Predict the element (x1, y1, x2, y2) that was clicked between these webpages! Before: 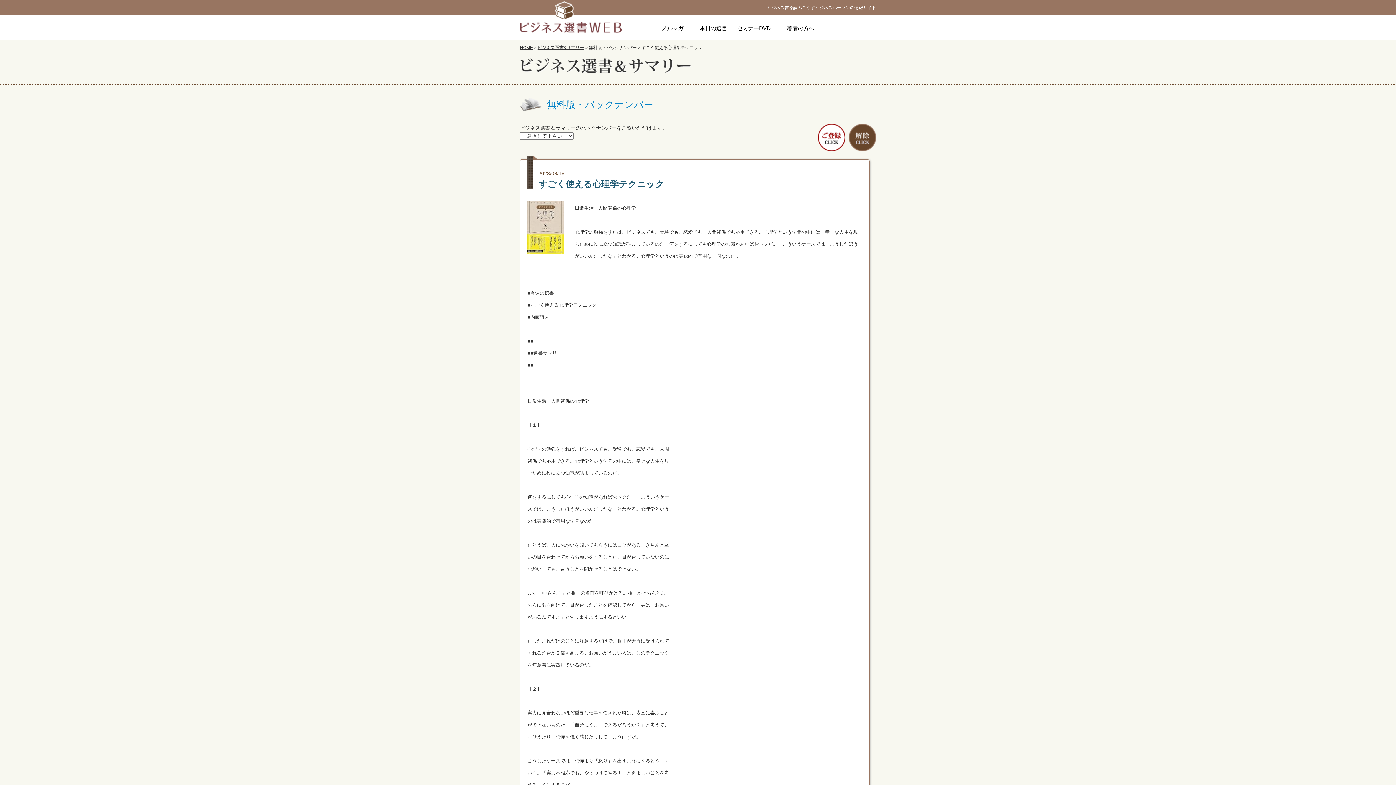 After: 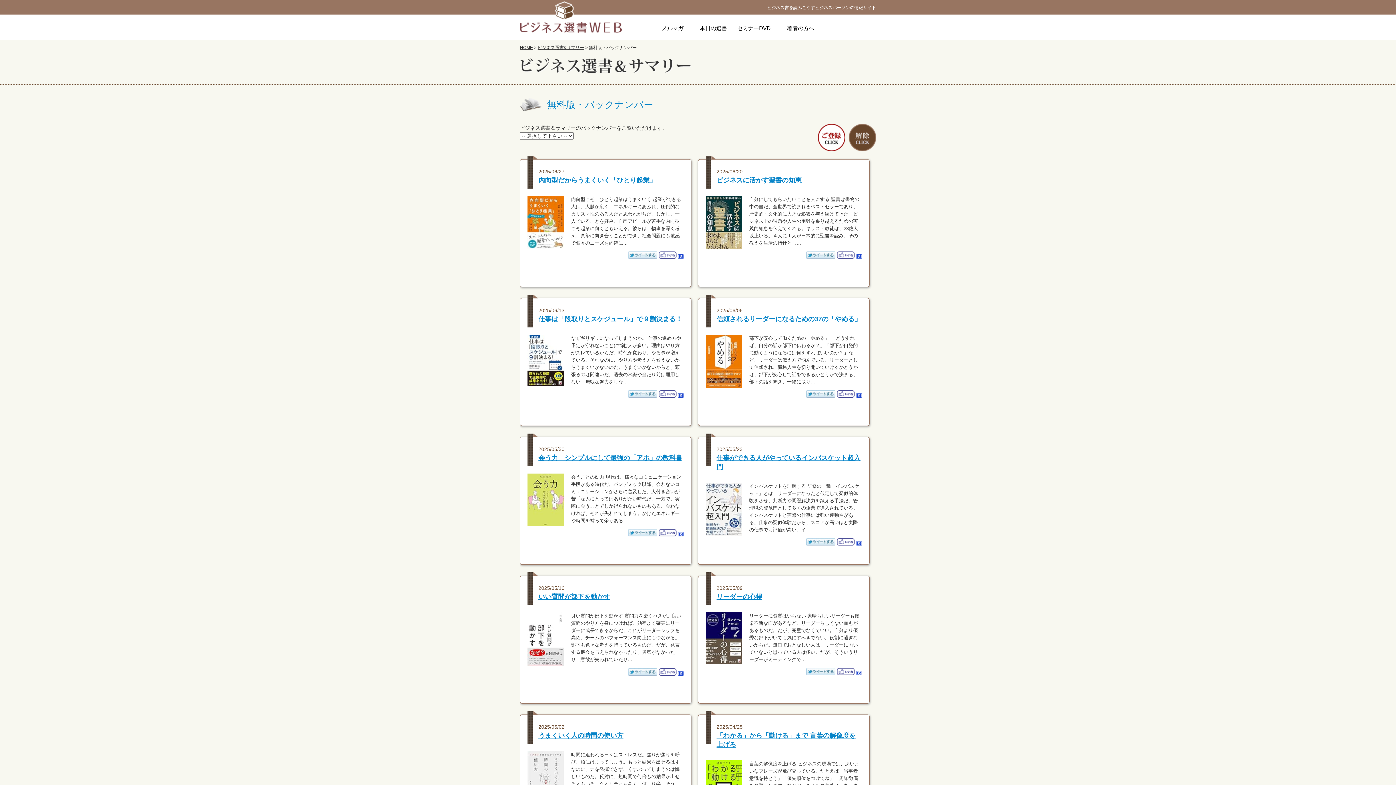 Action: bbox: (520, 63, 690, 71)